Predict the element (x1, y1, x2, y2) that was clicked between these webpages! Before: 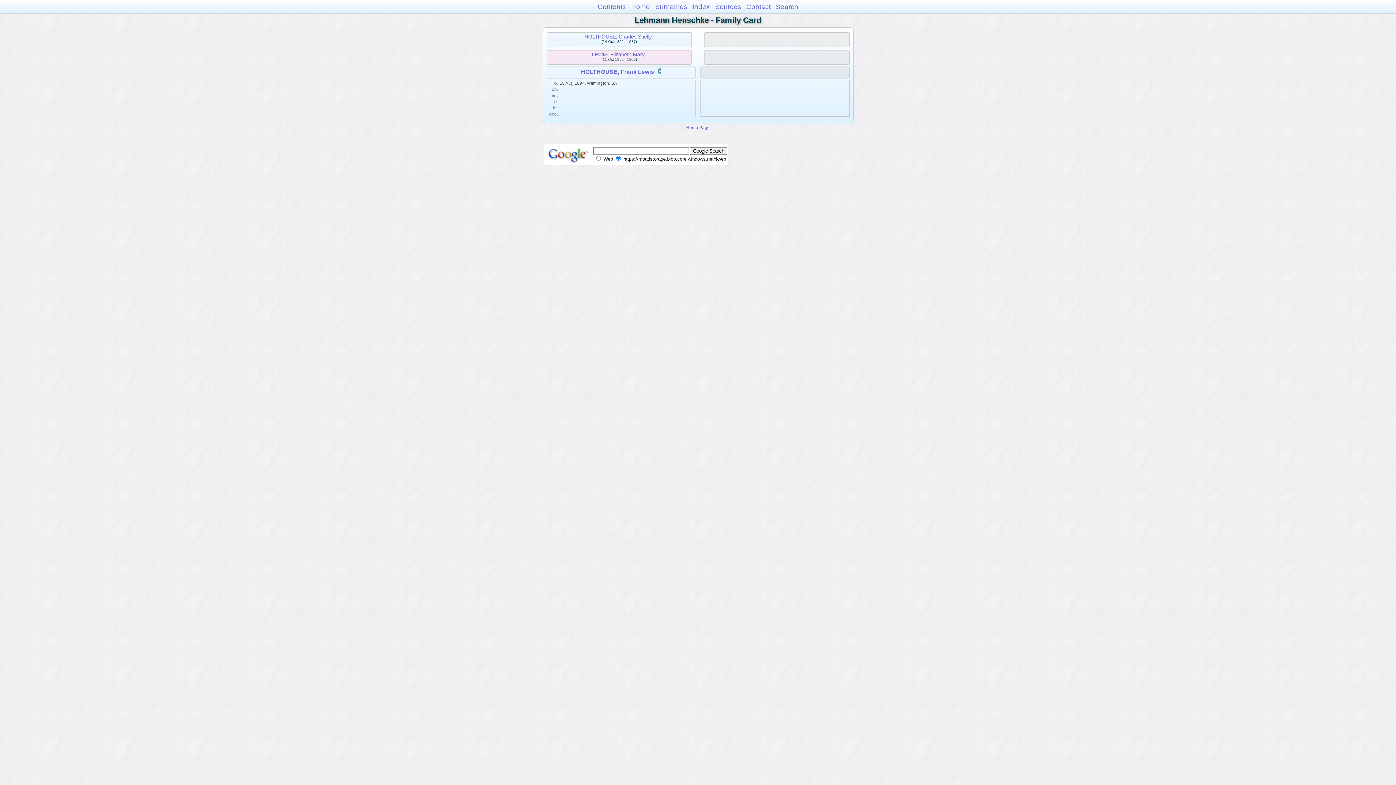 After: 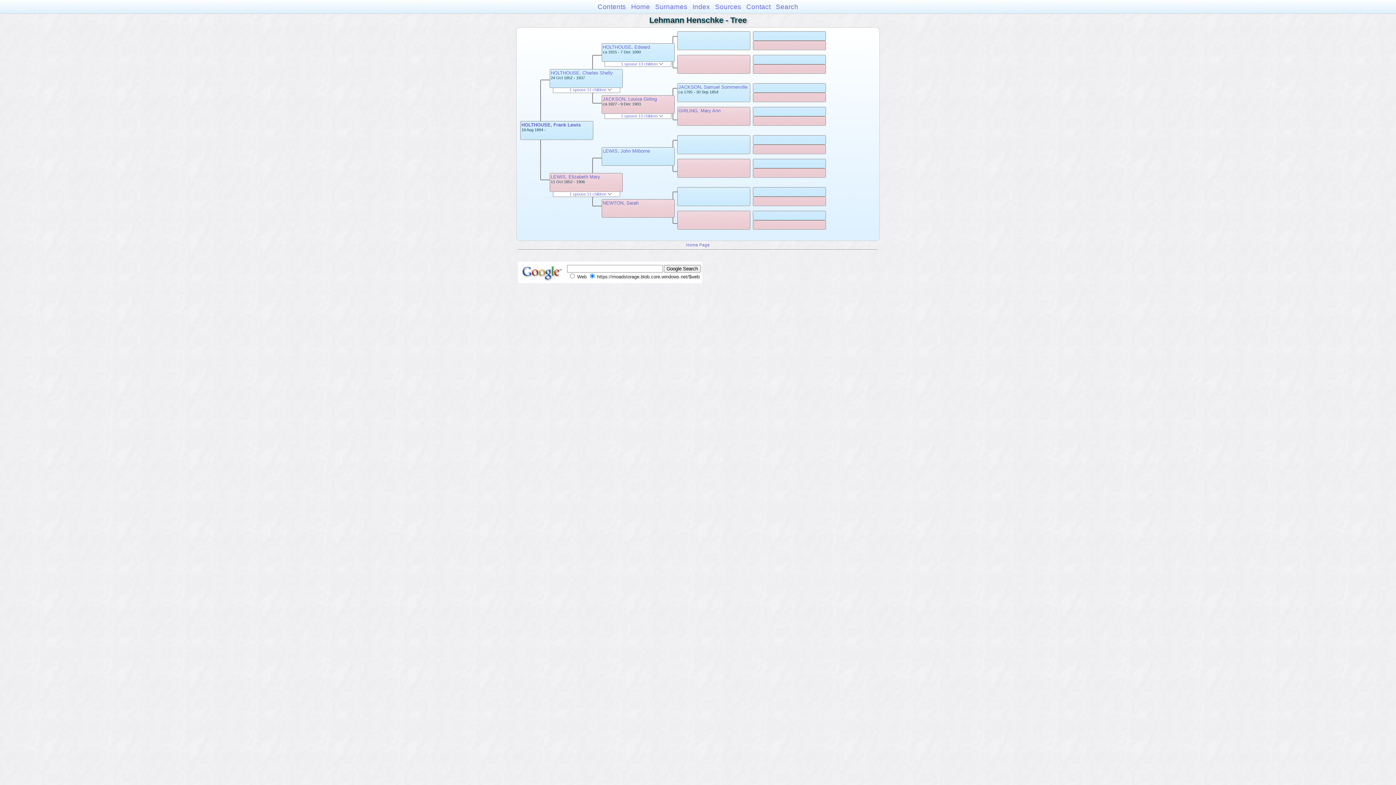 Action: bbox: (655, 68, 661, 75)